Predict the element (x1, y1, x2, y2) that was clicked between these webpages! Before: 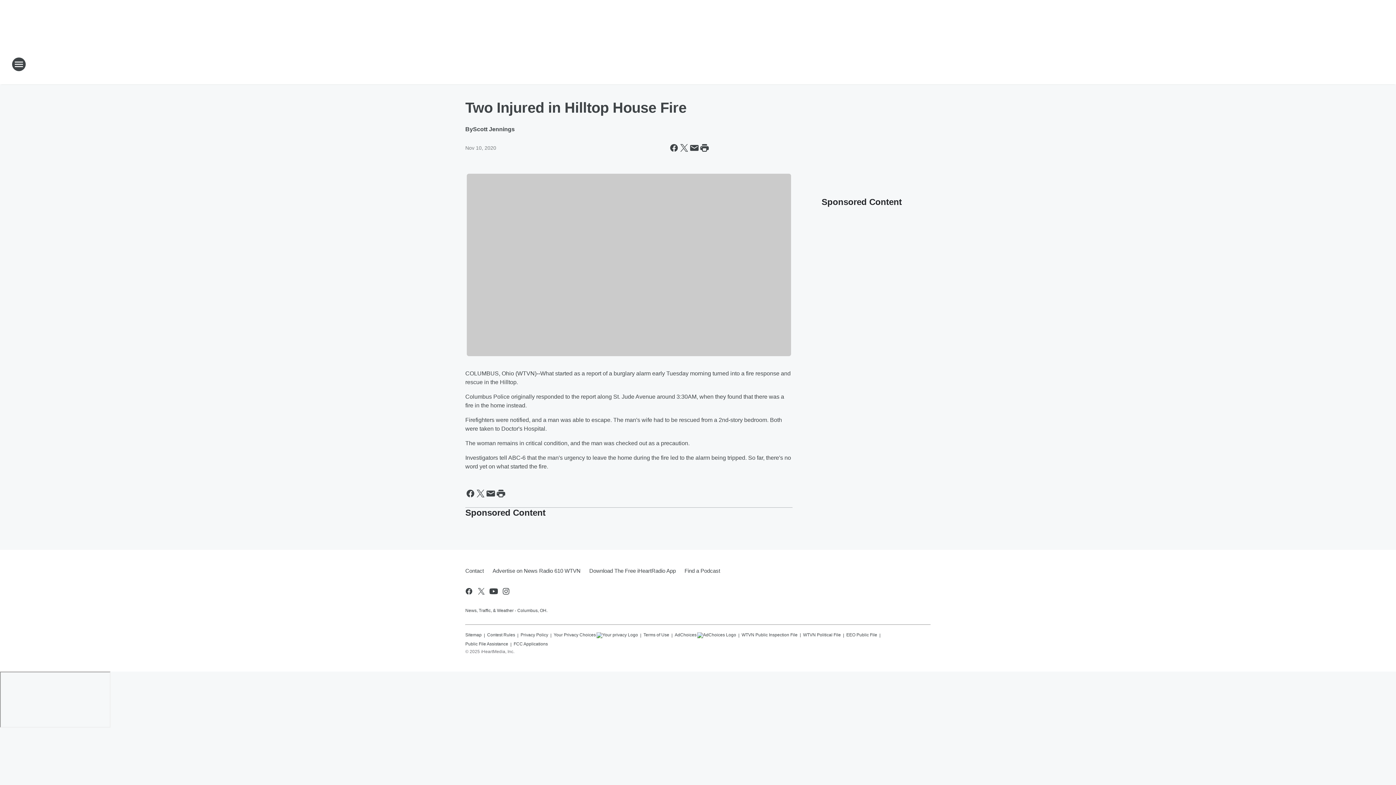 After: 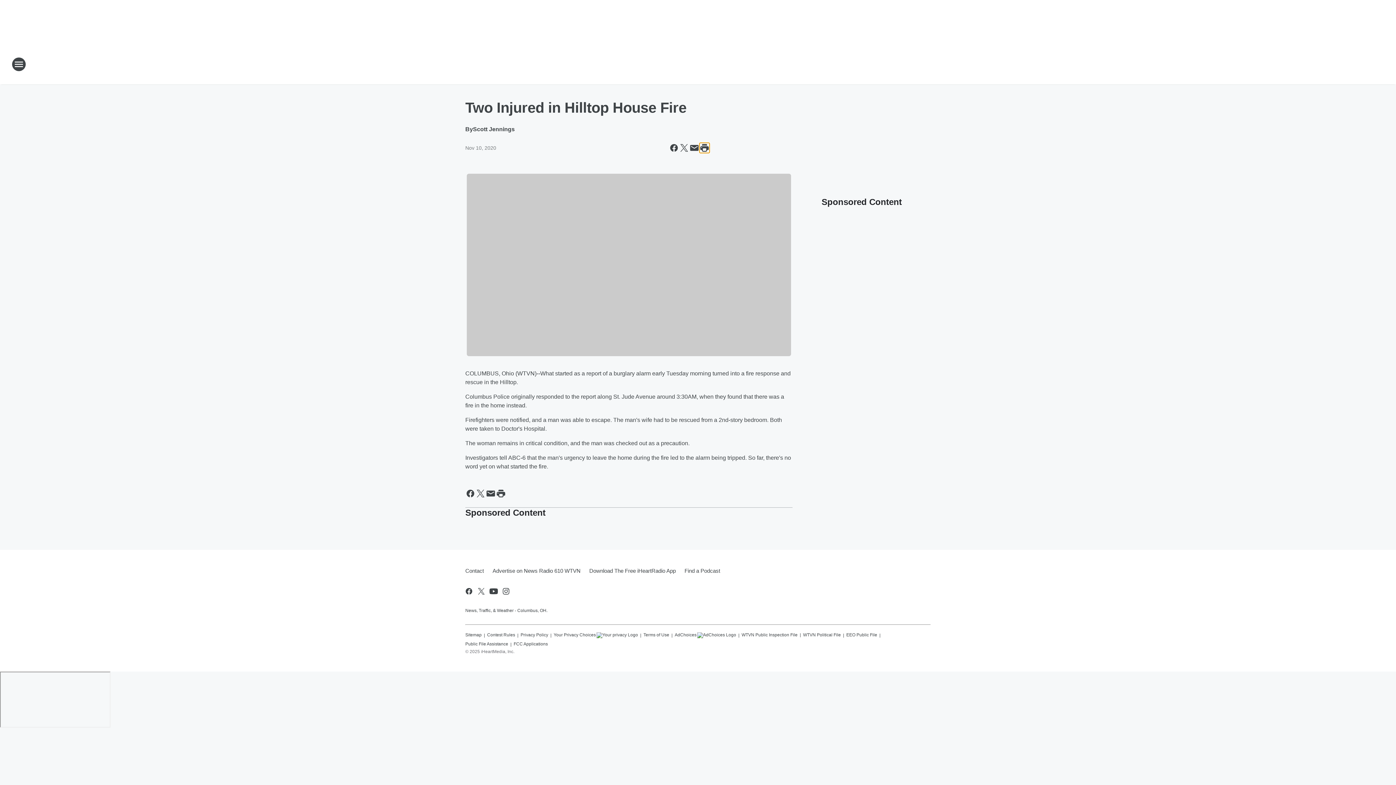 Action: bbox: (699, 142, 709, 153) label: Print this page